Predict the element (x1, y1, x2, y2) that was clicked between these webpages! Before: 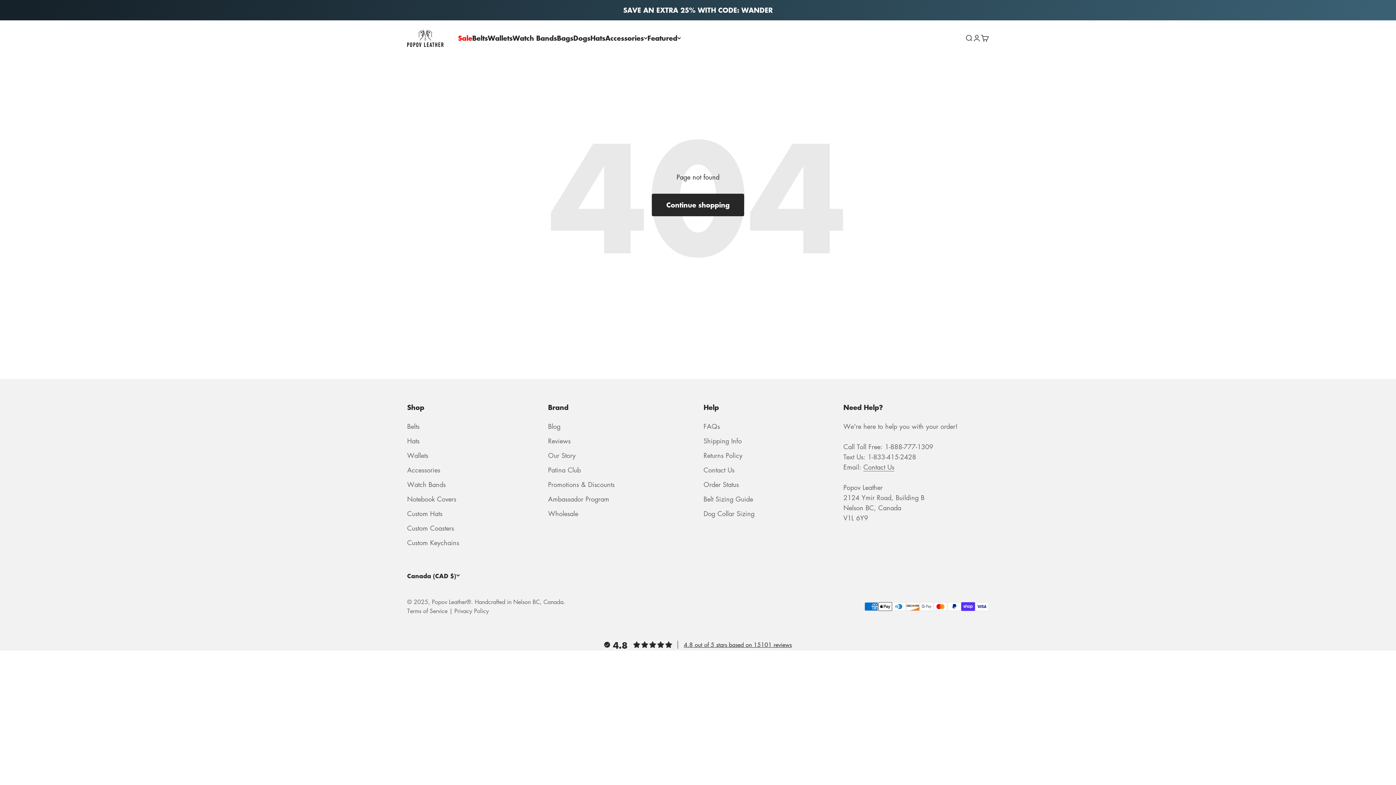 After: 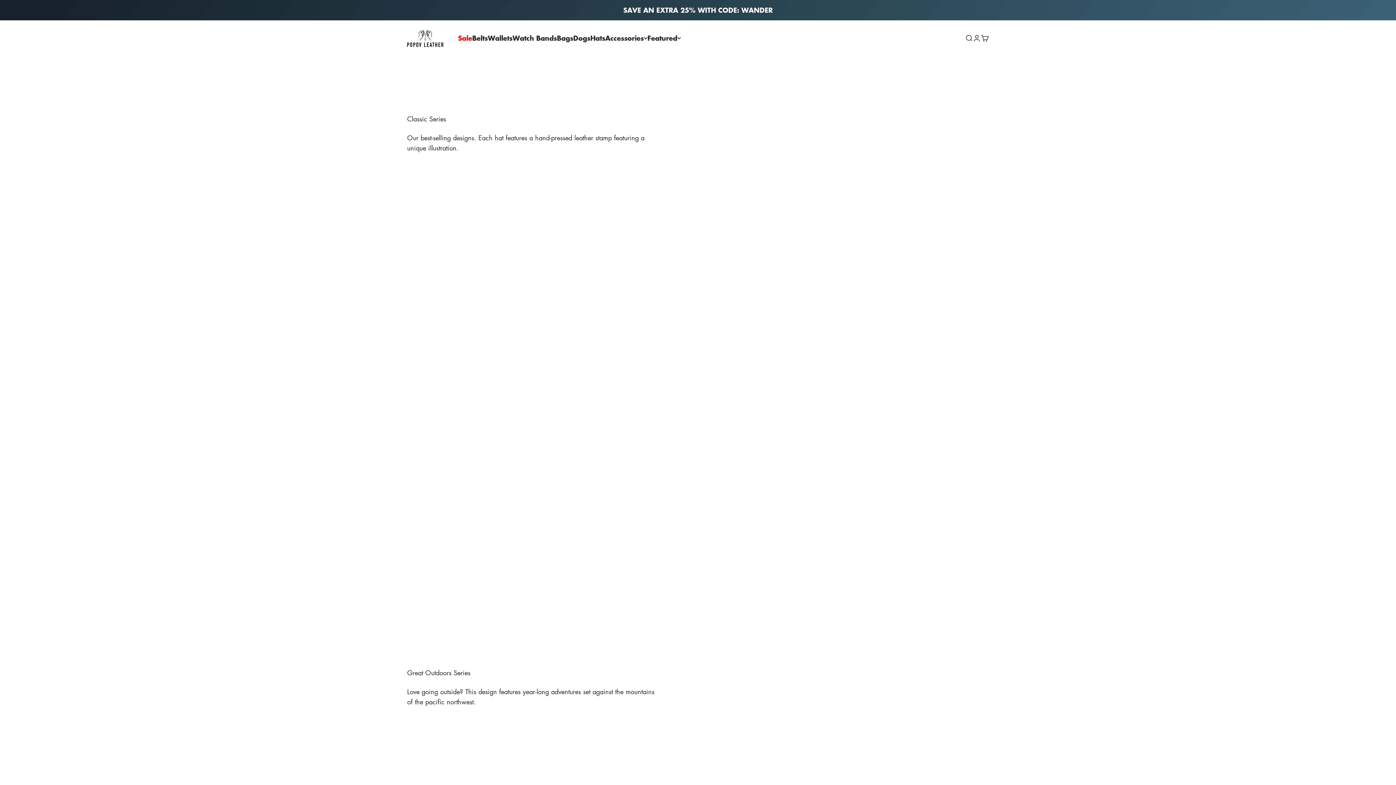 Action: bbox: (407, 436, 419, 446) label: Hats